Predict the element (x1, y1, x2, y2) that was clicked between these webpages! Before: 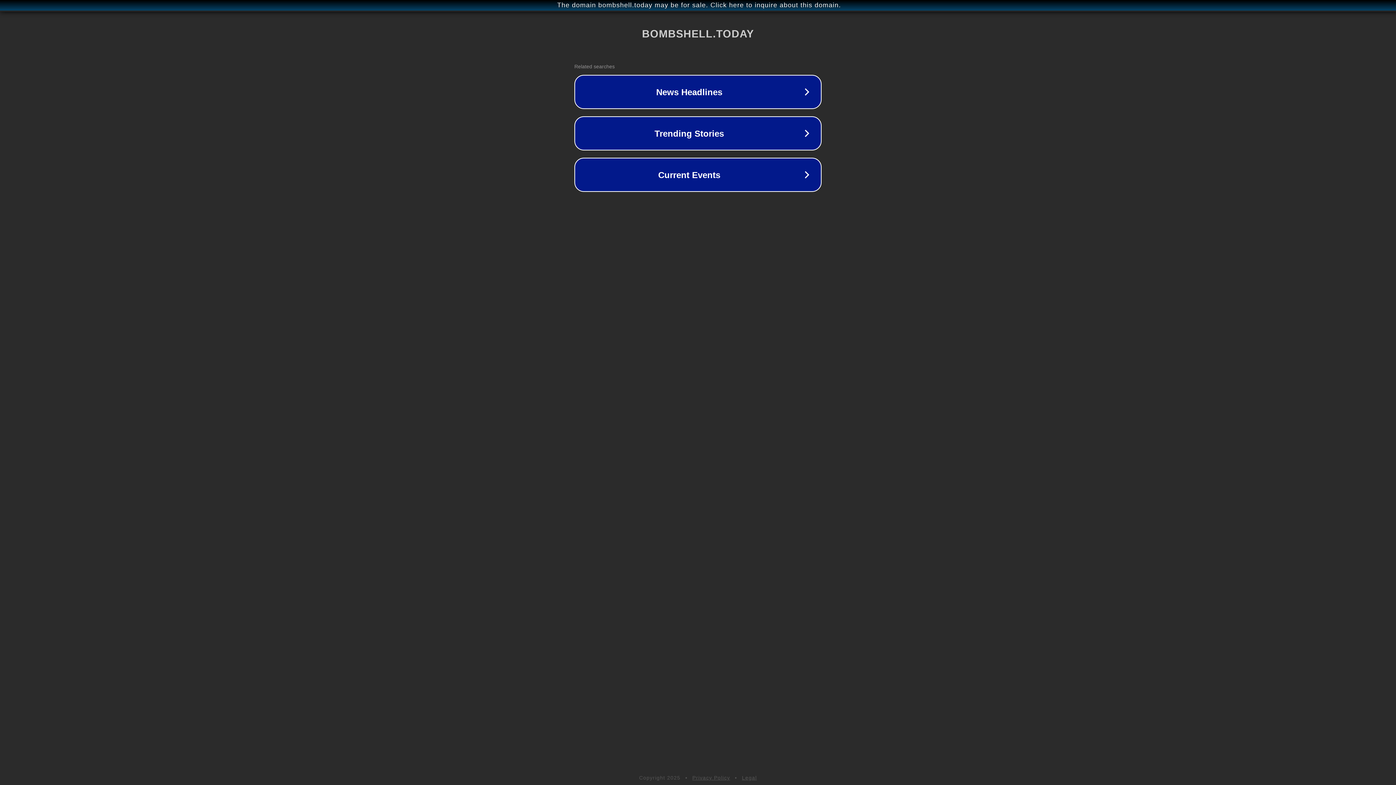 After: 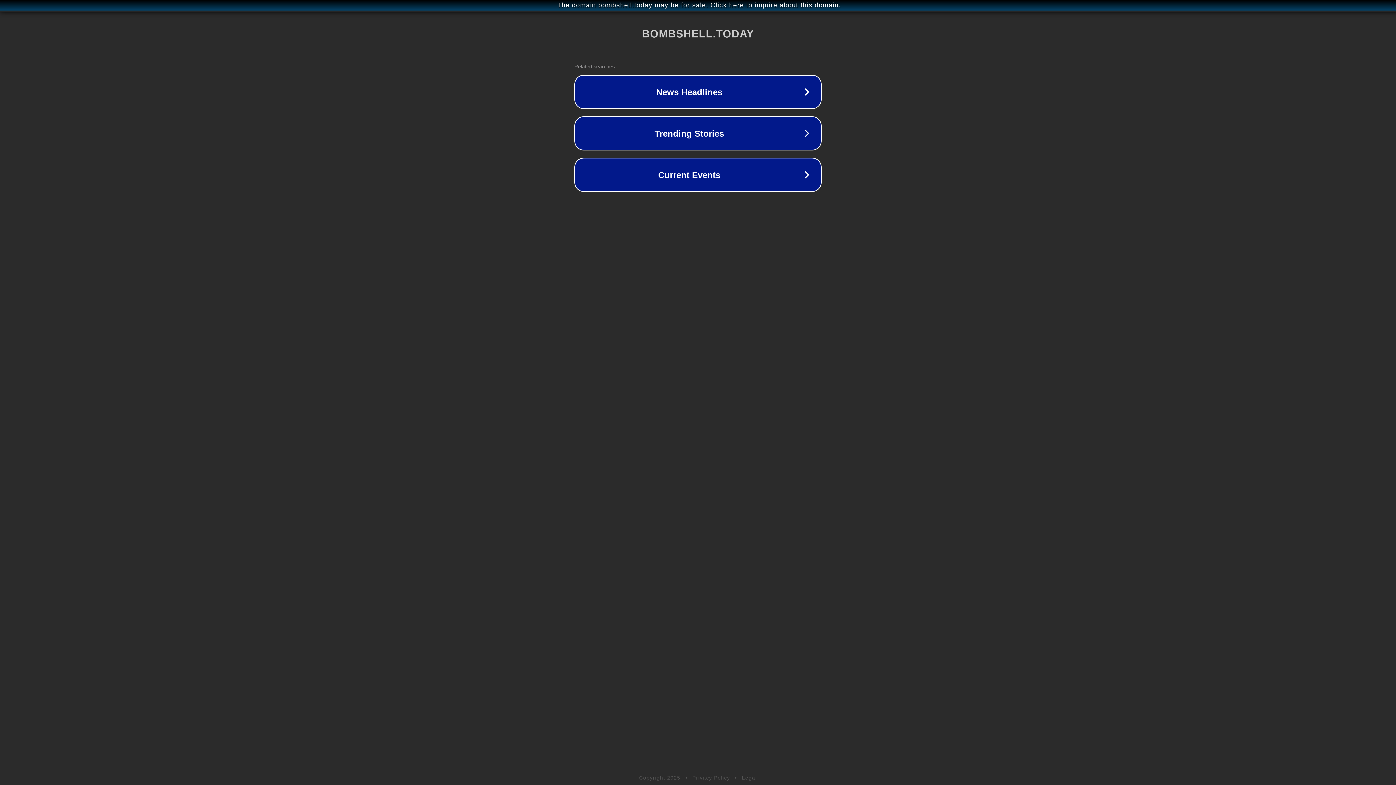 Action: bbox: (742, 775, 757, 781) label: Legal